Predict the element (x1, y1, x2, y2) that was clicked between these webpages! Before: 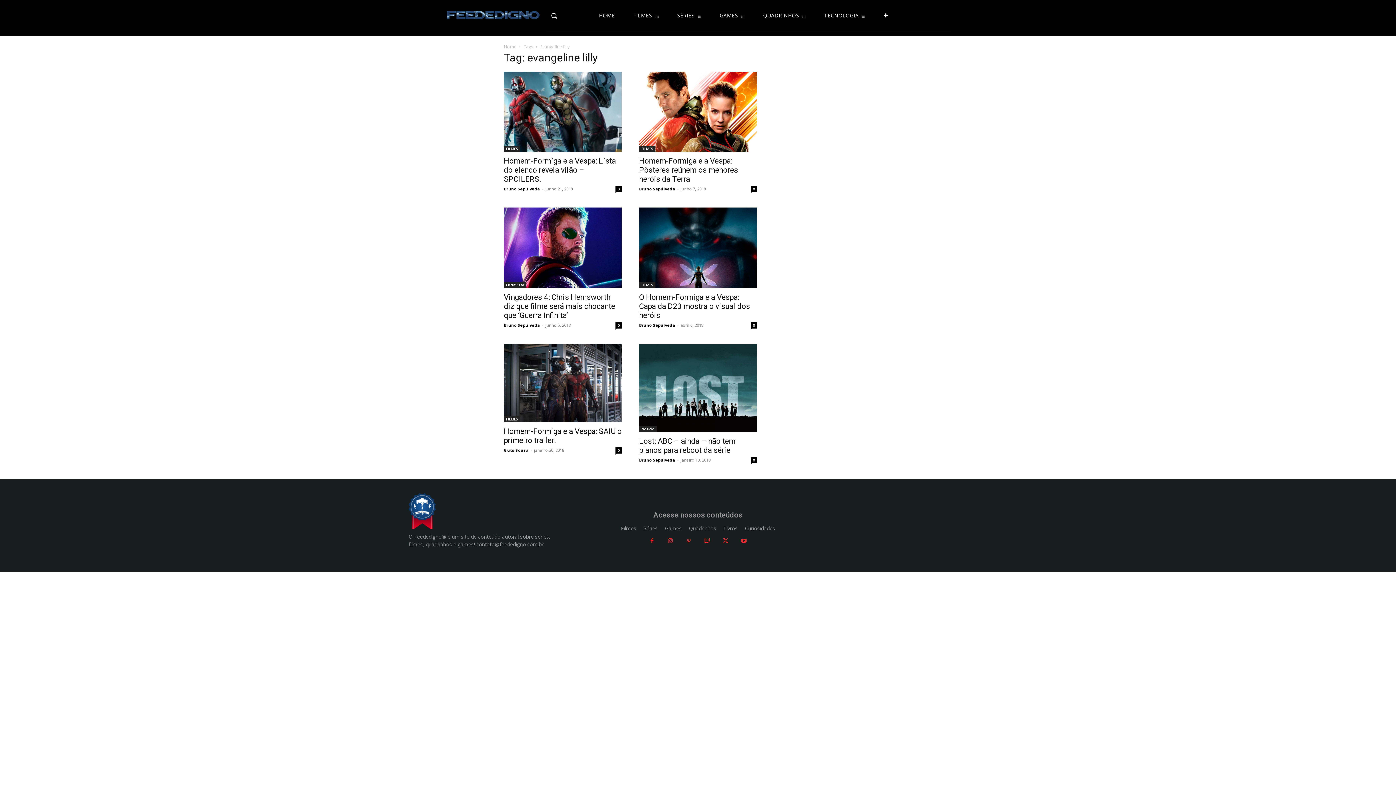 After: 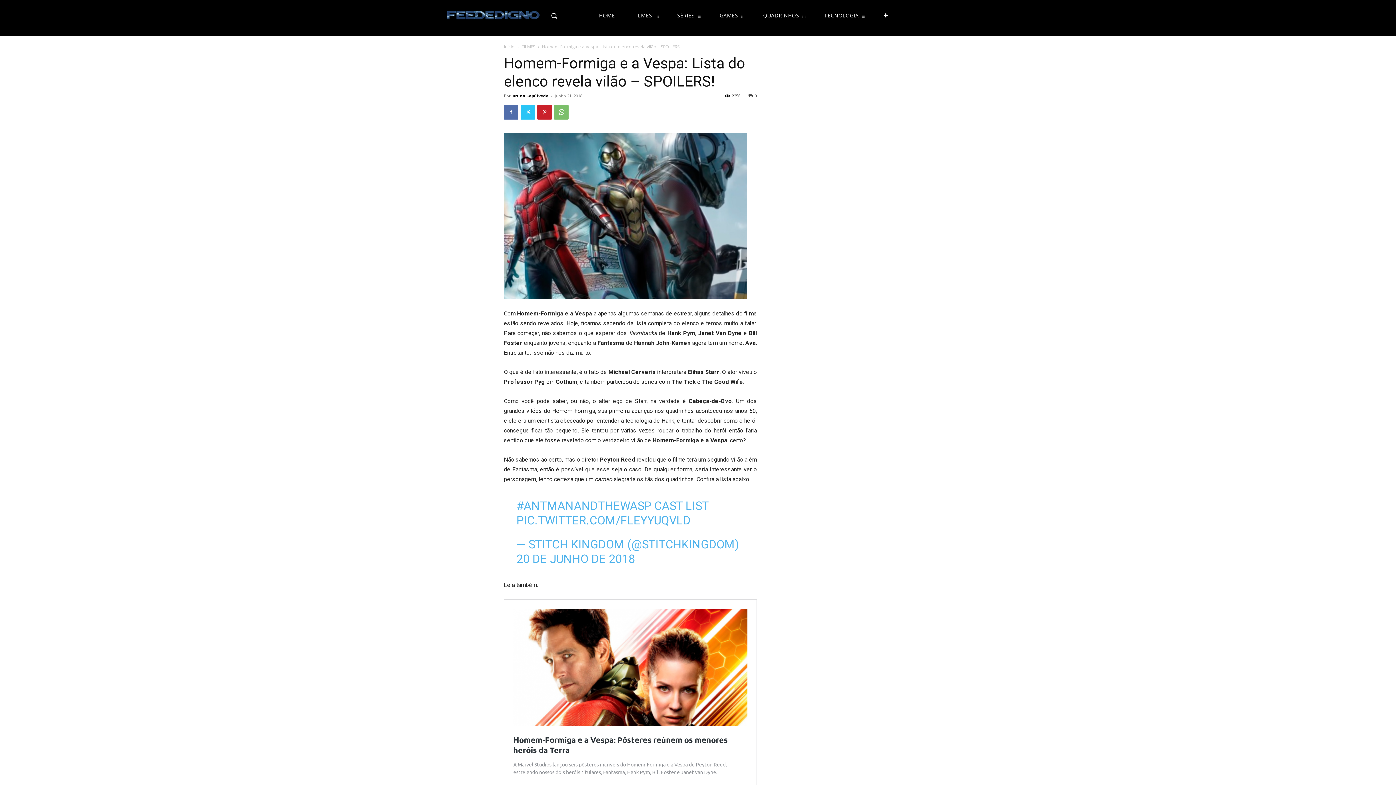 Action: bbox: (504, 71, 621, 152)